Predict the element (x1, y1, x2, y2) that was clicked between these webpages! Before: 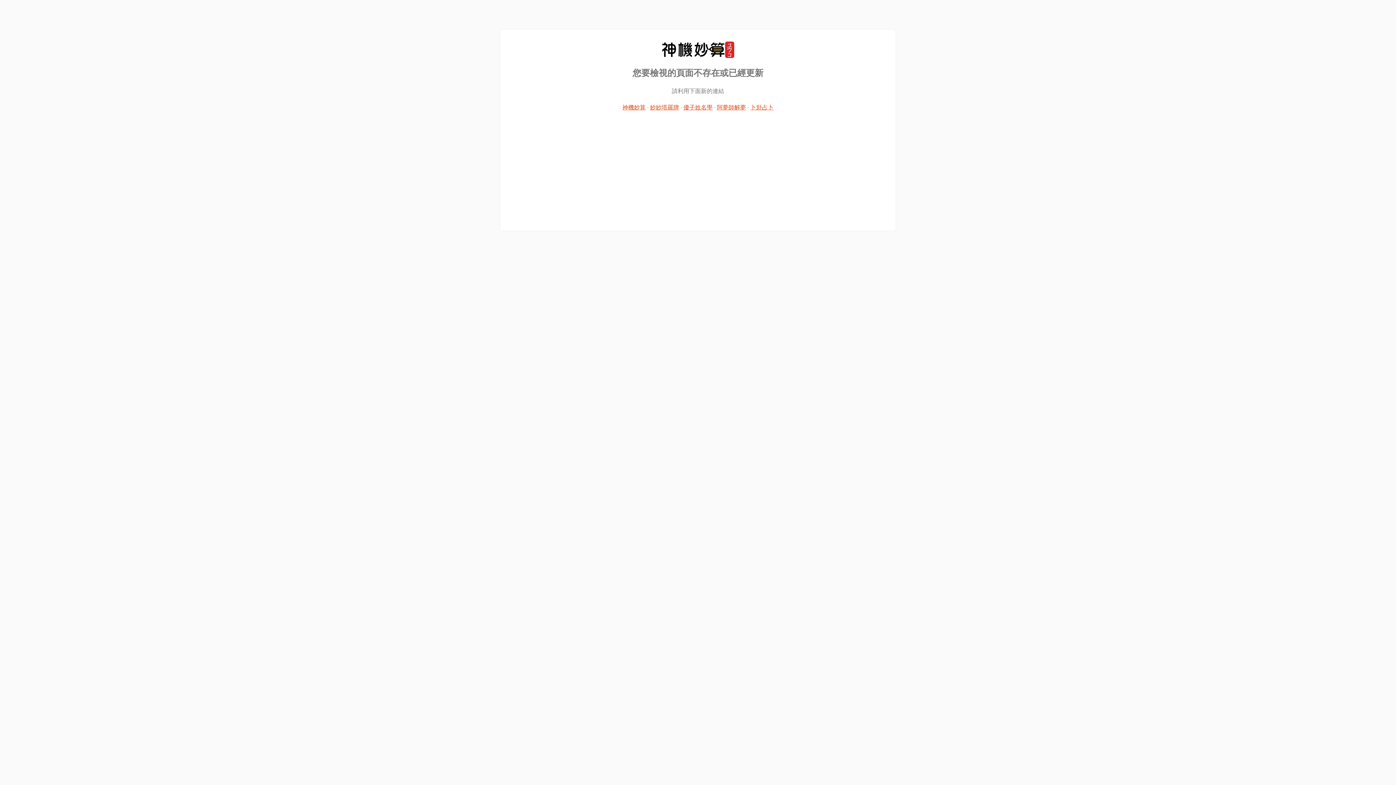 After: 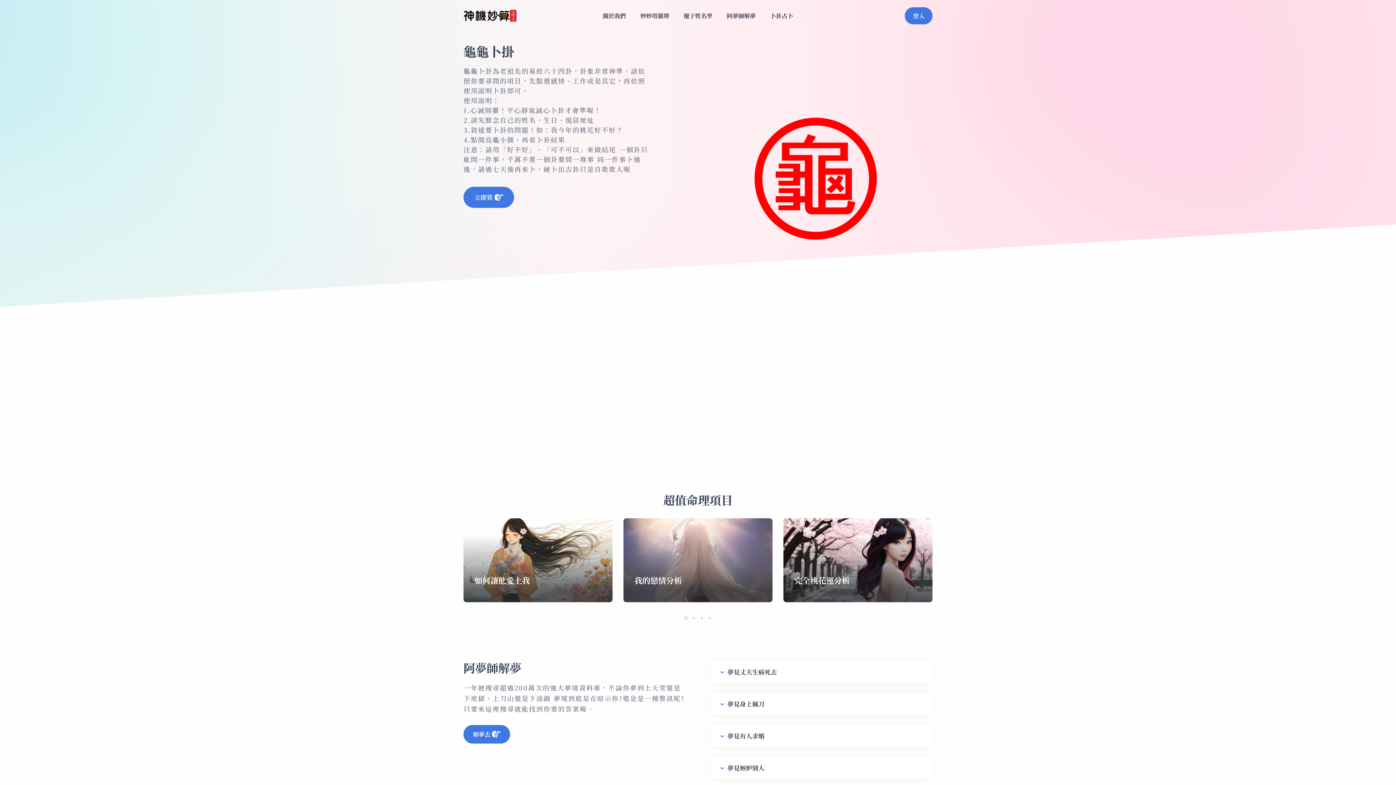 Action: label: 神機妙算 bbox: (622, 104, 645, 110)